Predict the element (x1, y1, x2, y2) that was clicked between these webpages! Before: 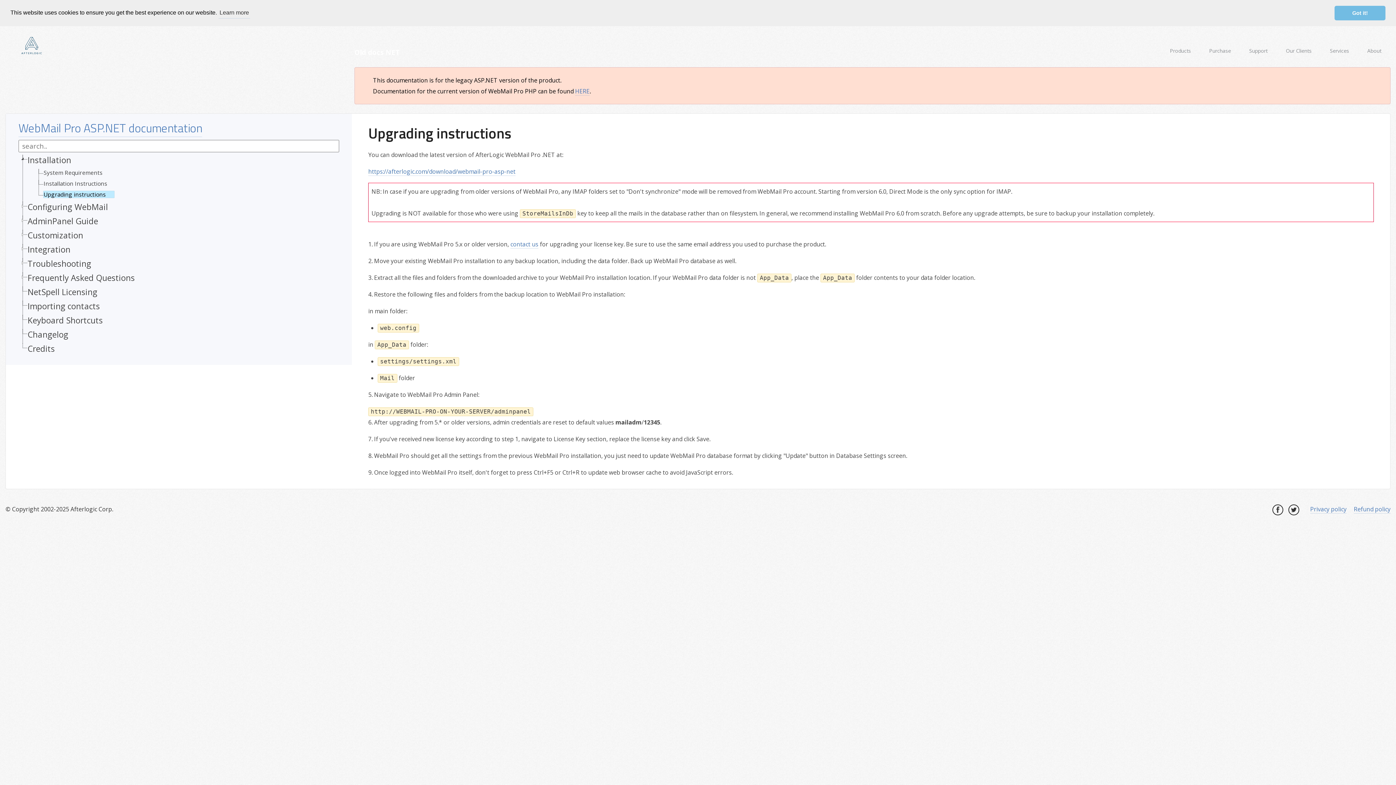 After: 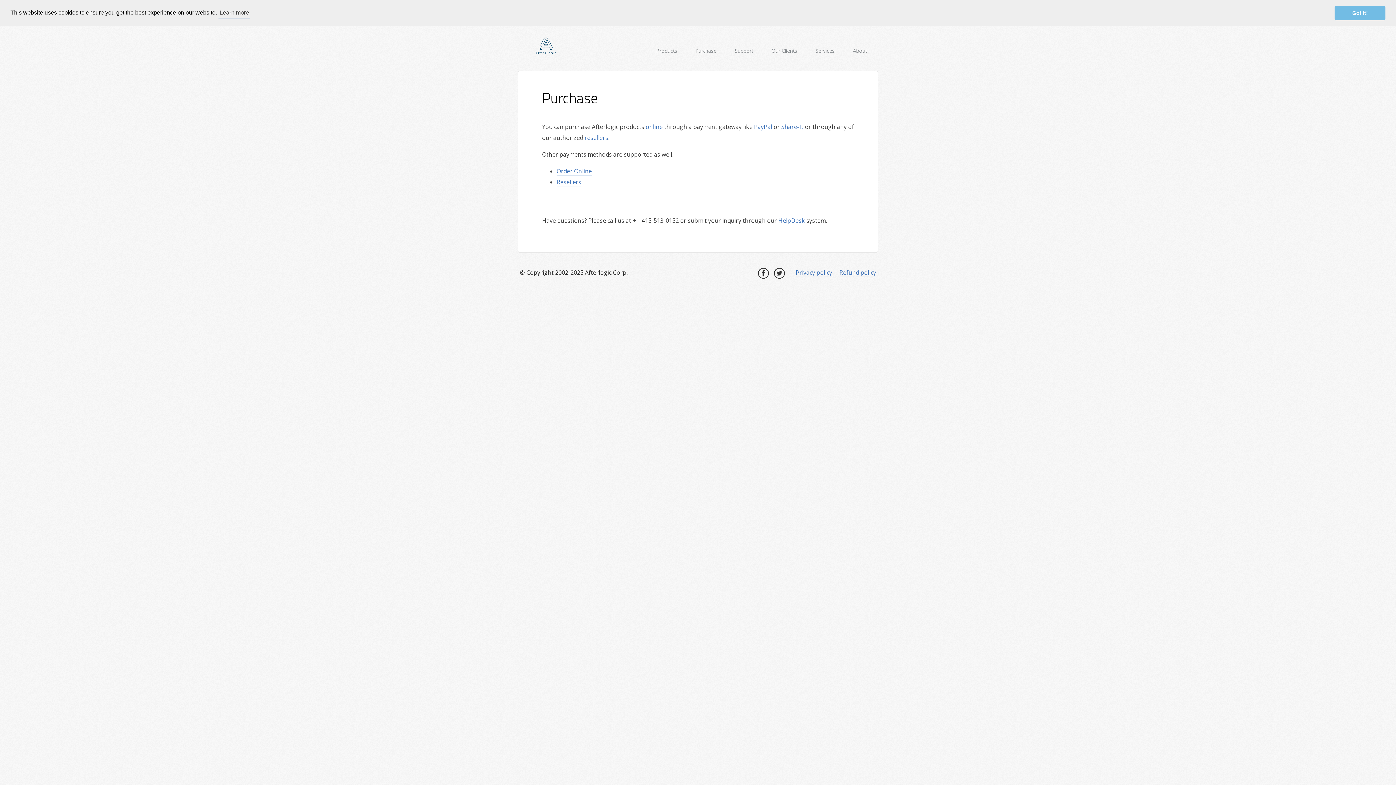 Action: label: Purchase bbox: (1200, 43, 1240, 57)